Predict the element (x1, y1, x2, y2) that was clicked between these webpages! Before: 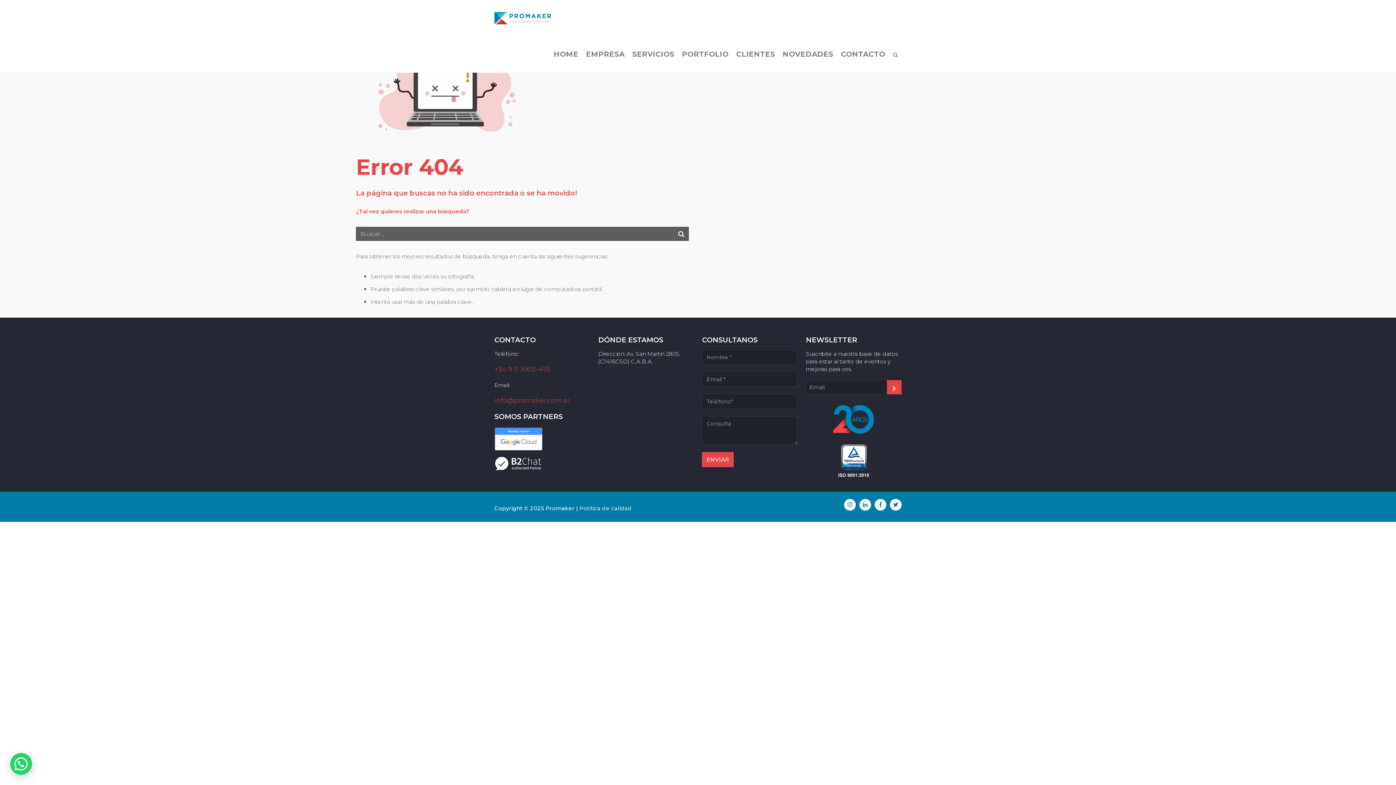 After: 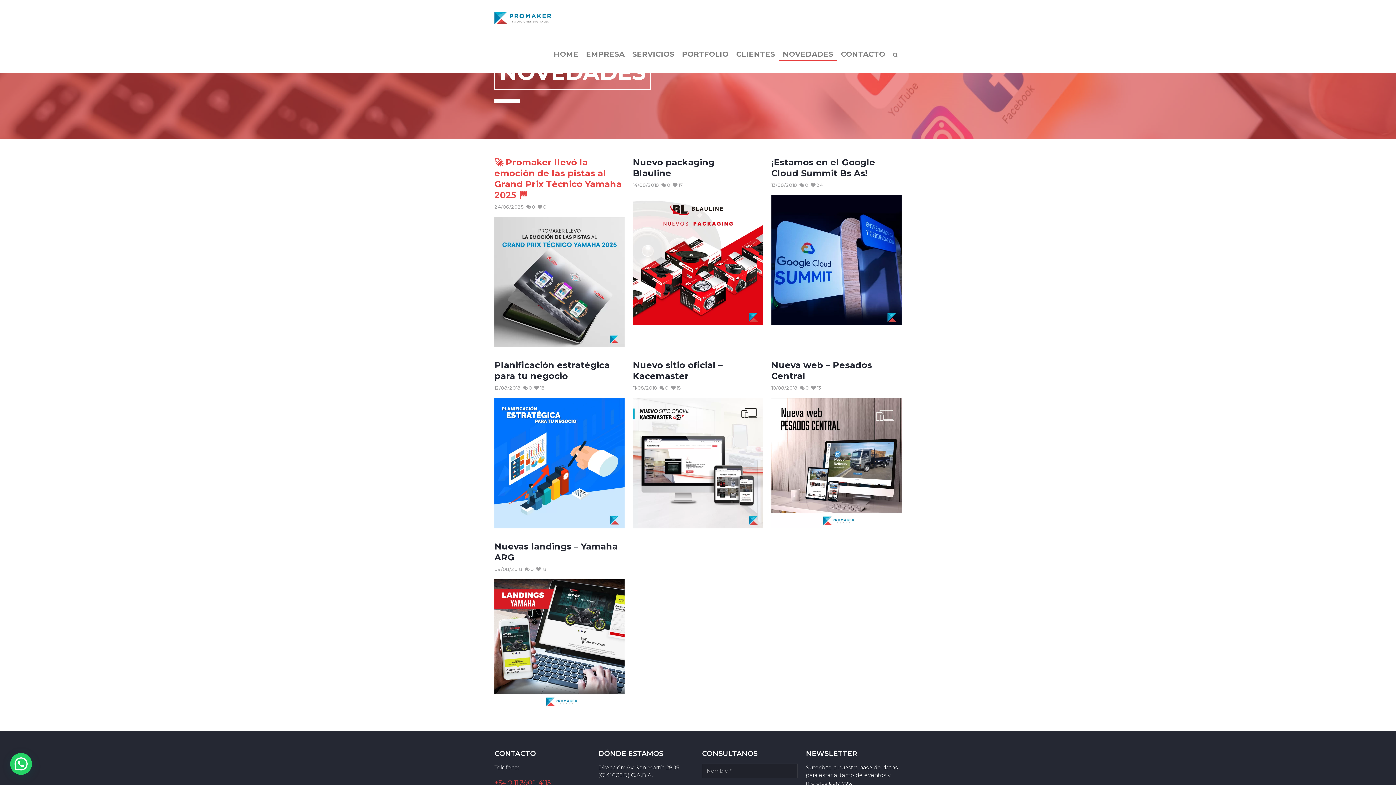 Action: bbox: (779, 48, 837, 60) label: NOVEDADES